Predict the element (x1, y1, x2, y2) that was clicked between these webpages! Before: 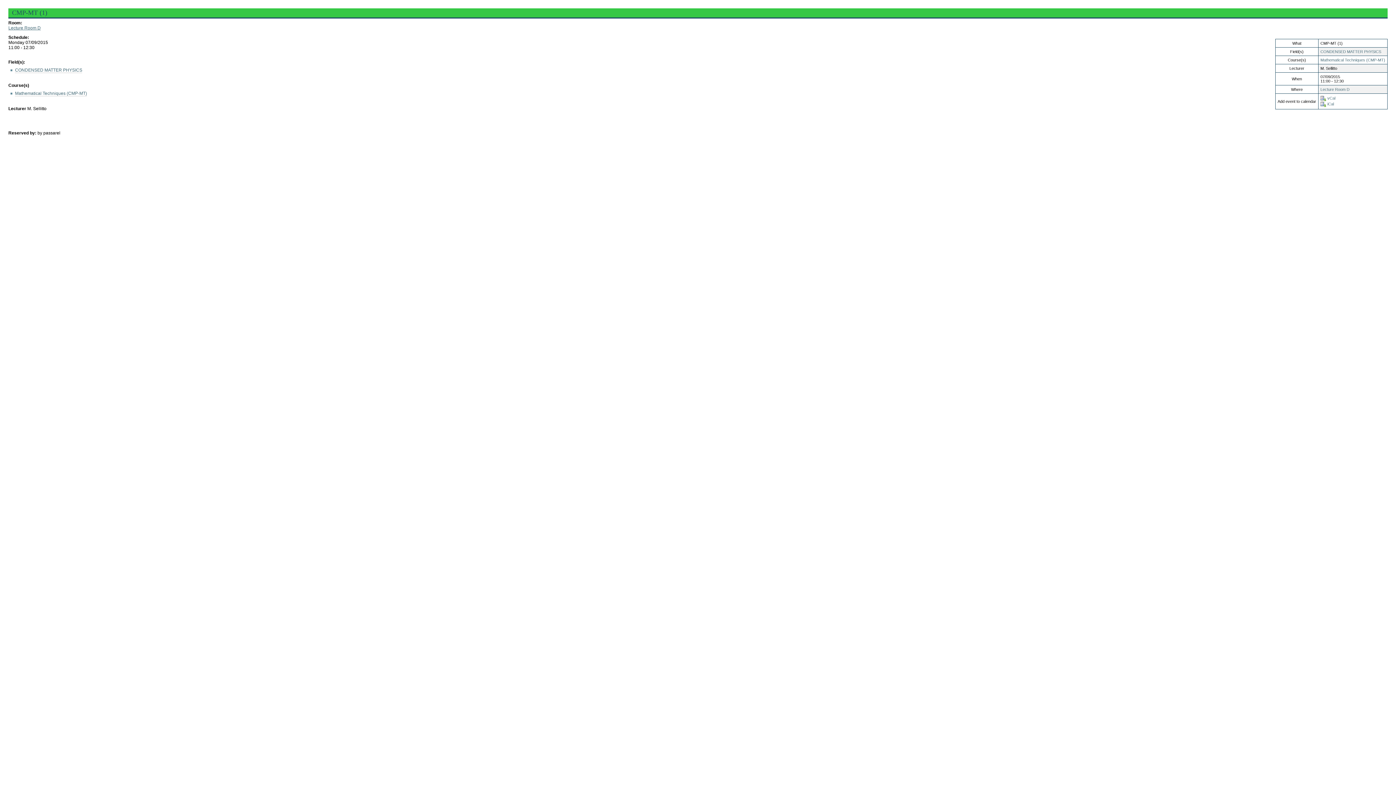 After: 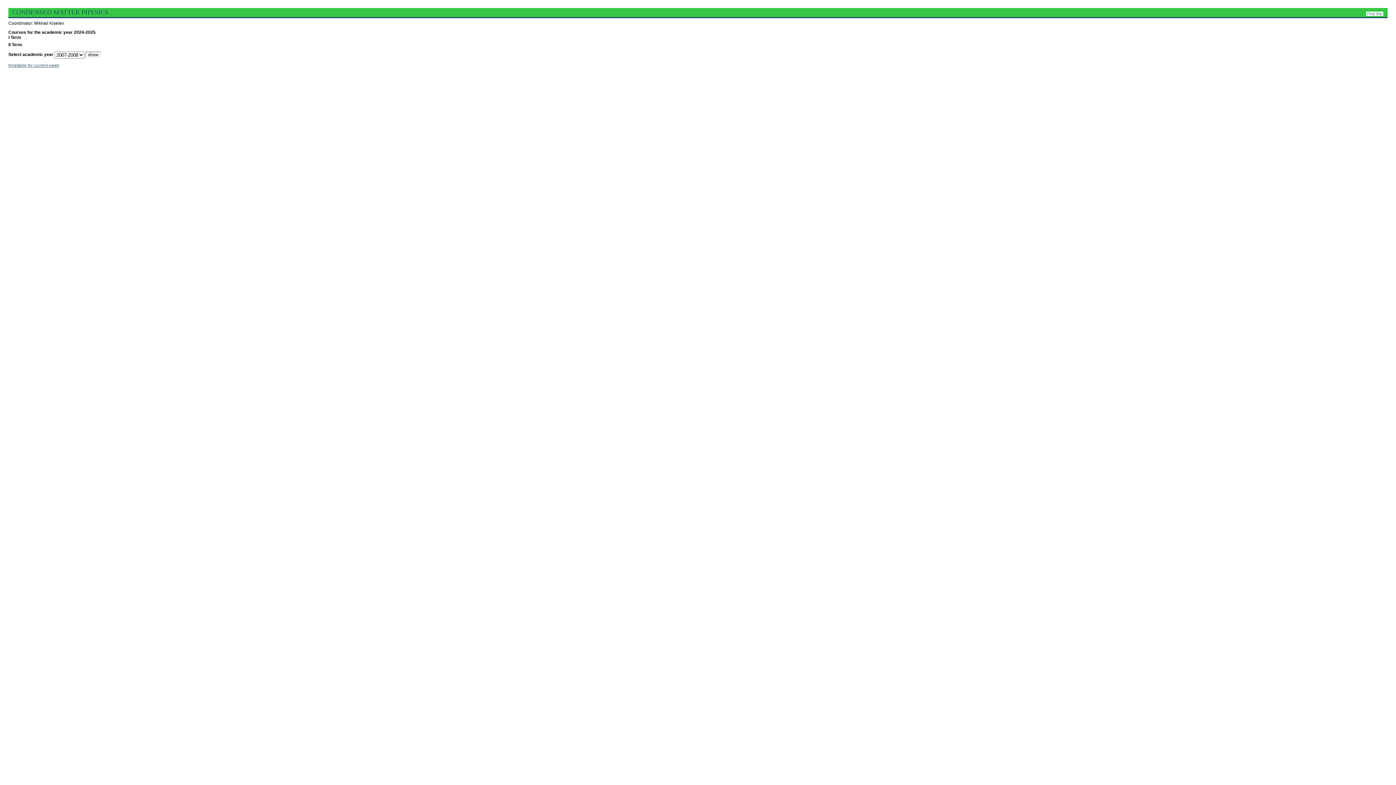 Action: label: CONDENSED MATTER PHYSICS bbox: (15, 67, 82, 73)